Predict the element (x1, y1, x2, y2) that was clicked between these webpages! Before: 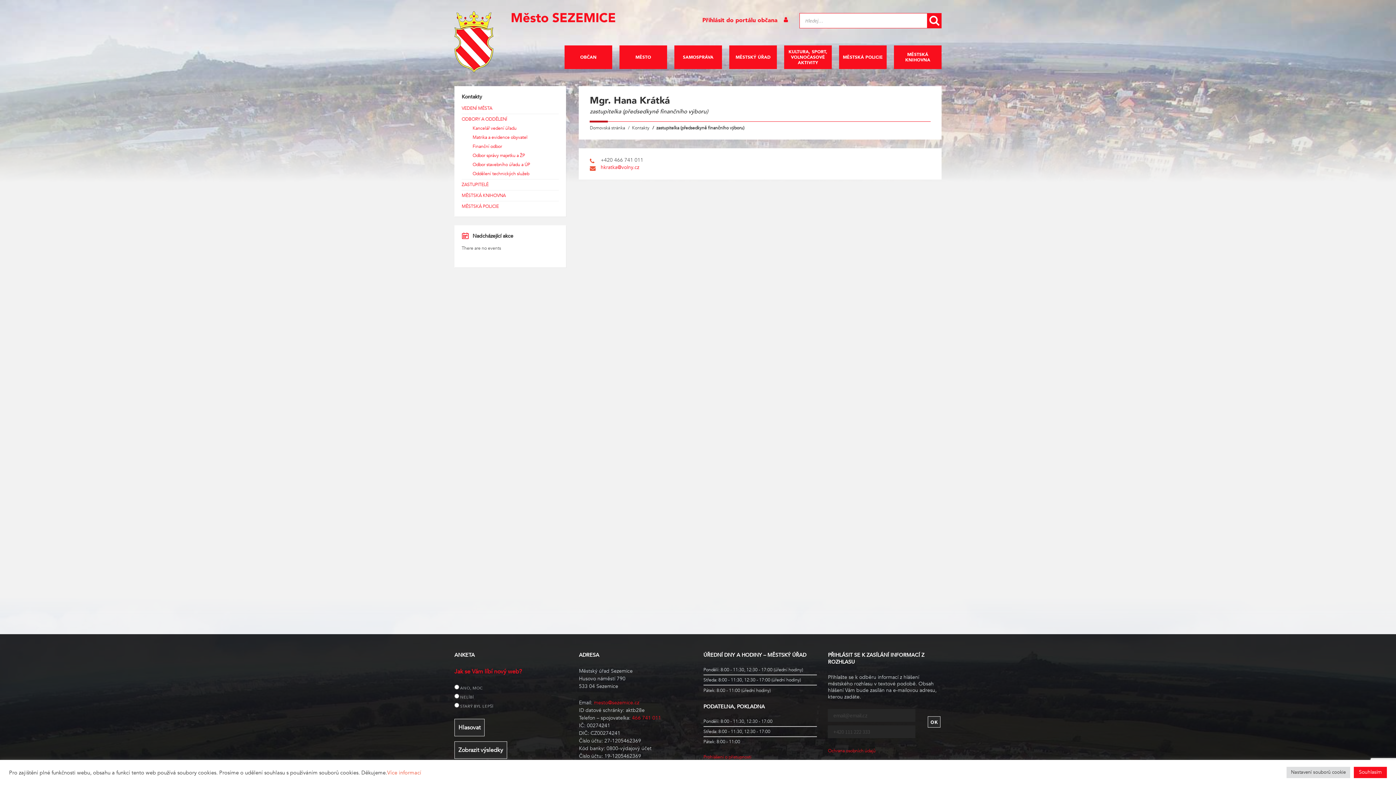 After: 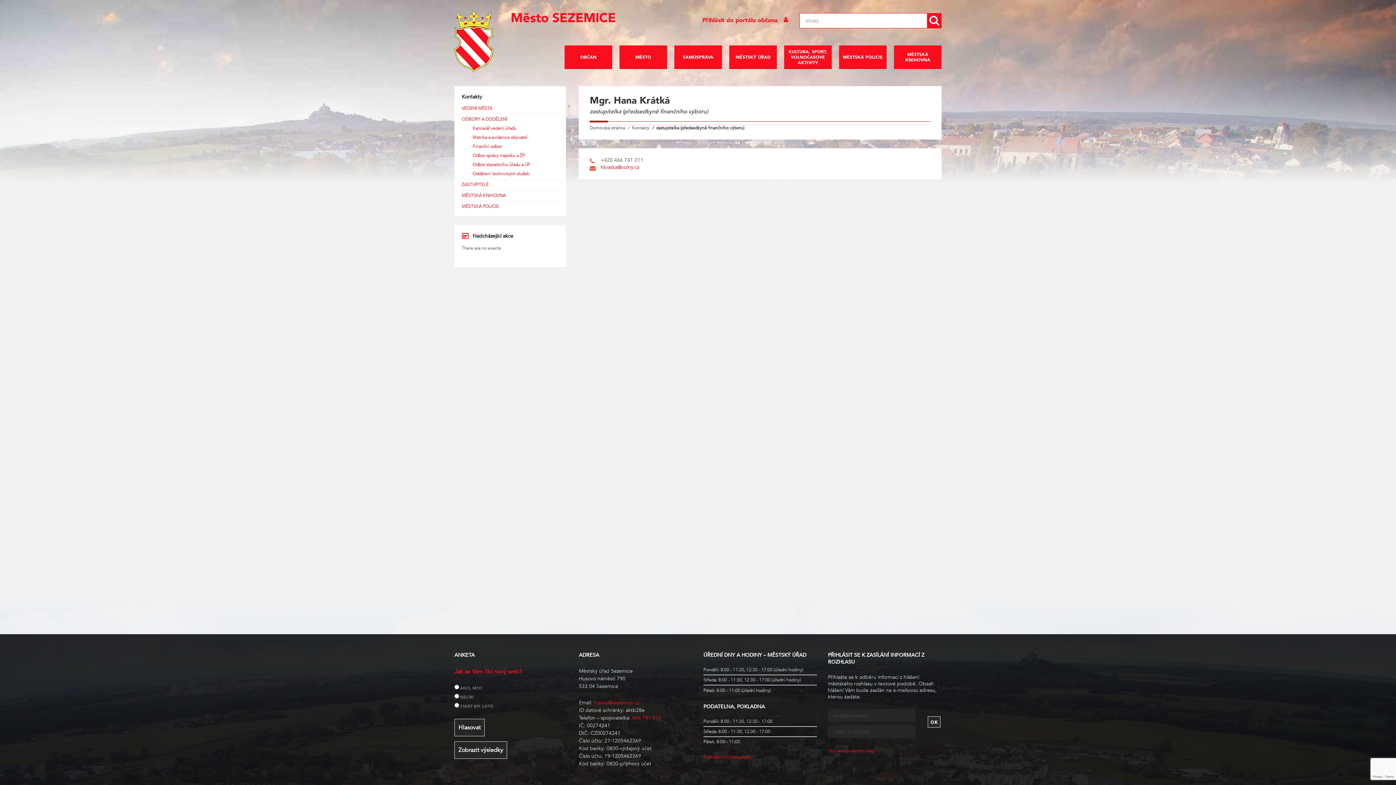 Action: bbox: (1354, 767, 1387, 778) label: Souhlasím